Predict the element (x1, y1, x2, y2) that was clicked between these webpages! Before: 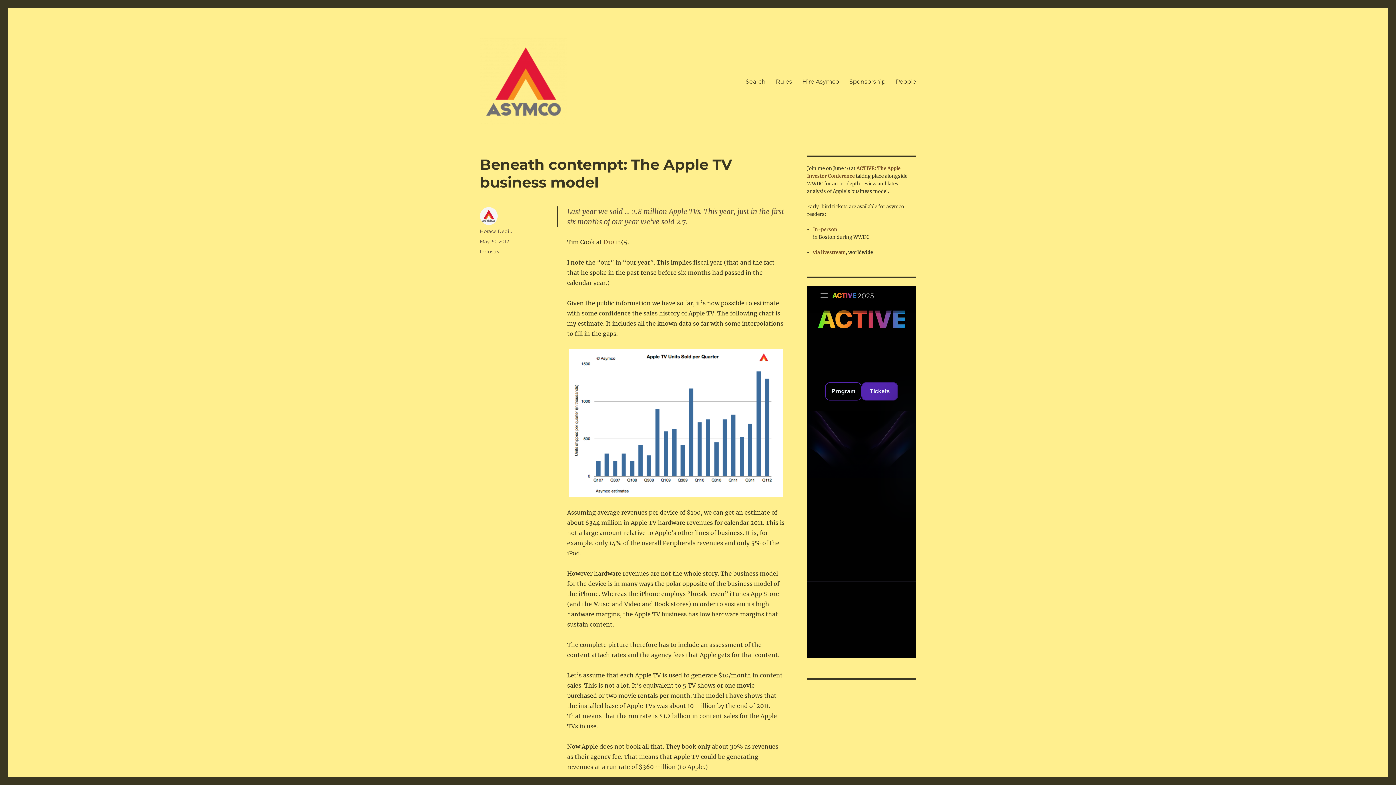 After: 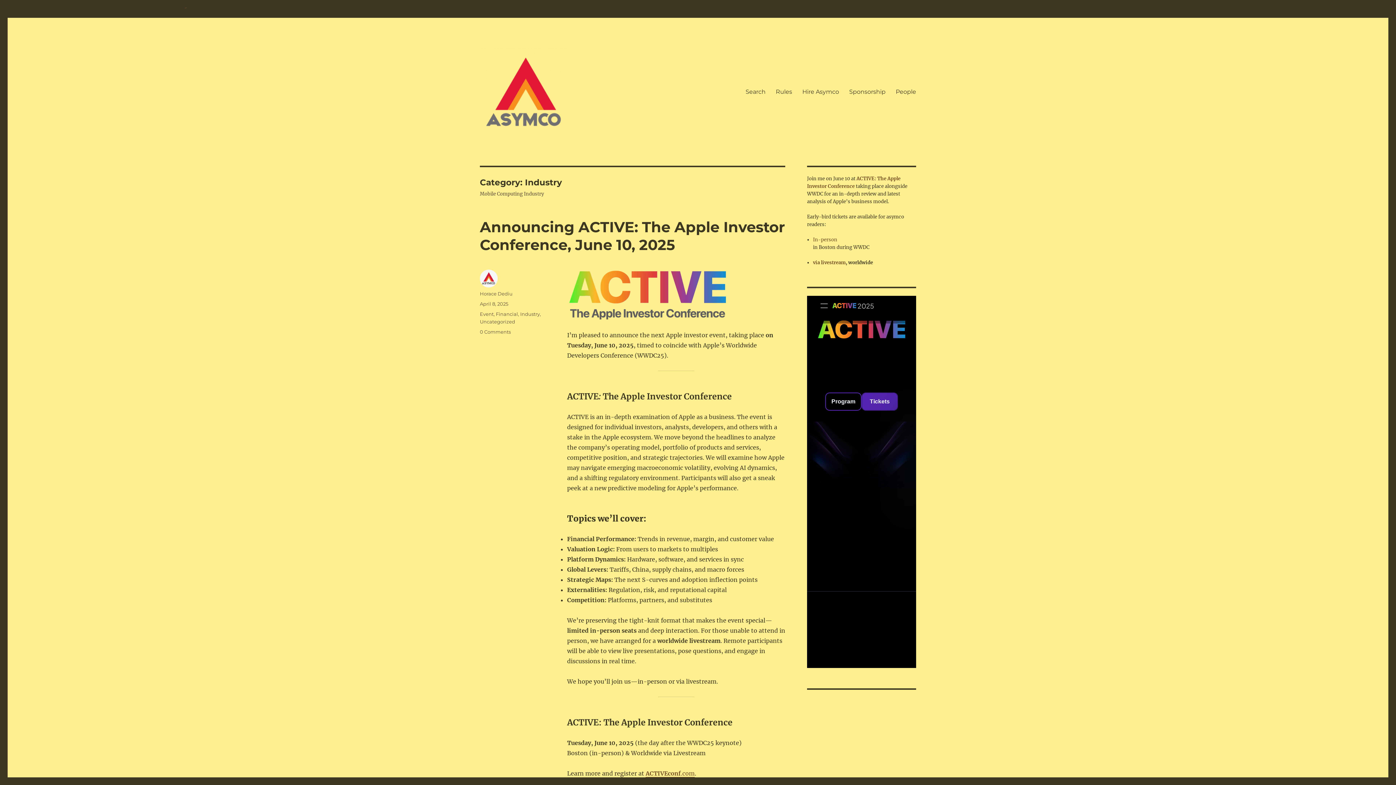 Action: bbox: (480, 248, 499, 254) label: Industry